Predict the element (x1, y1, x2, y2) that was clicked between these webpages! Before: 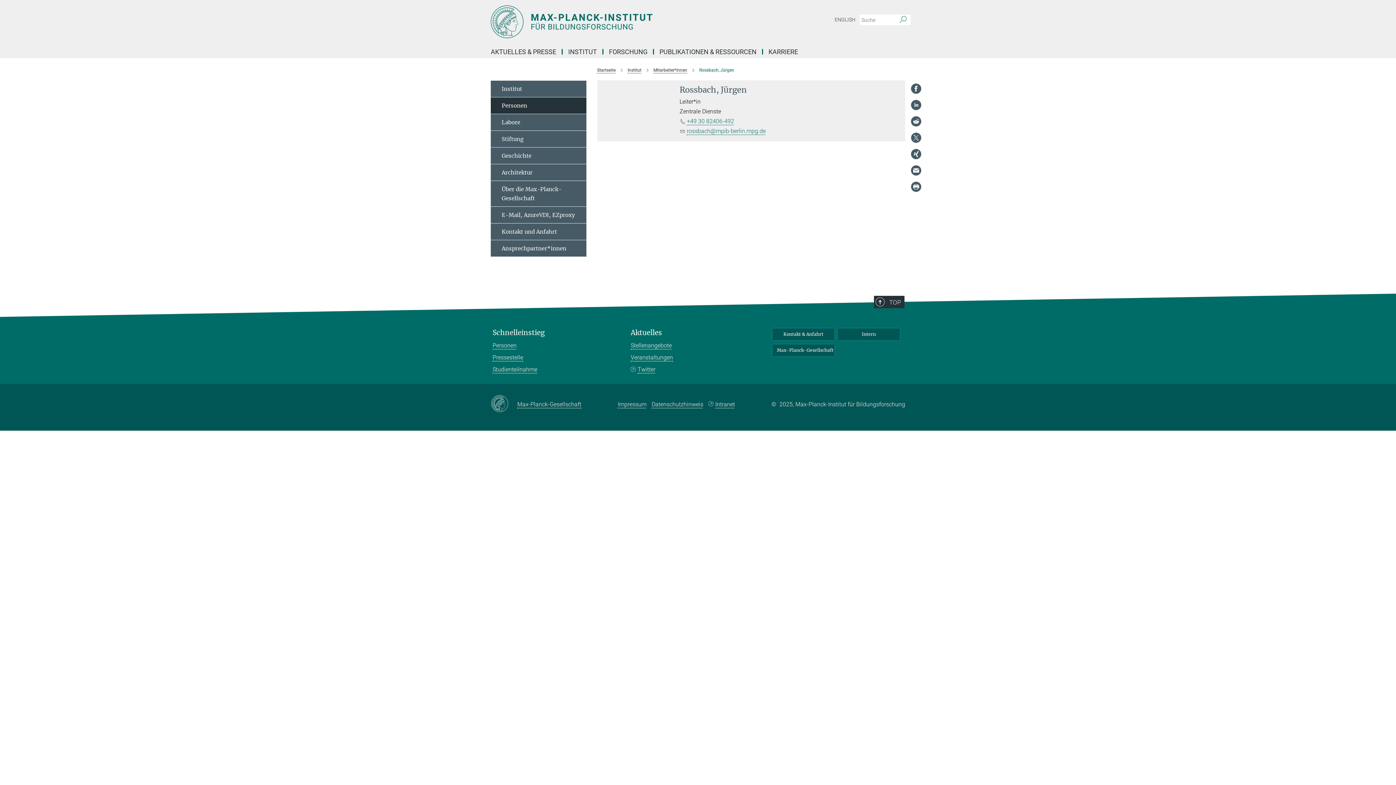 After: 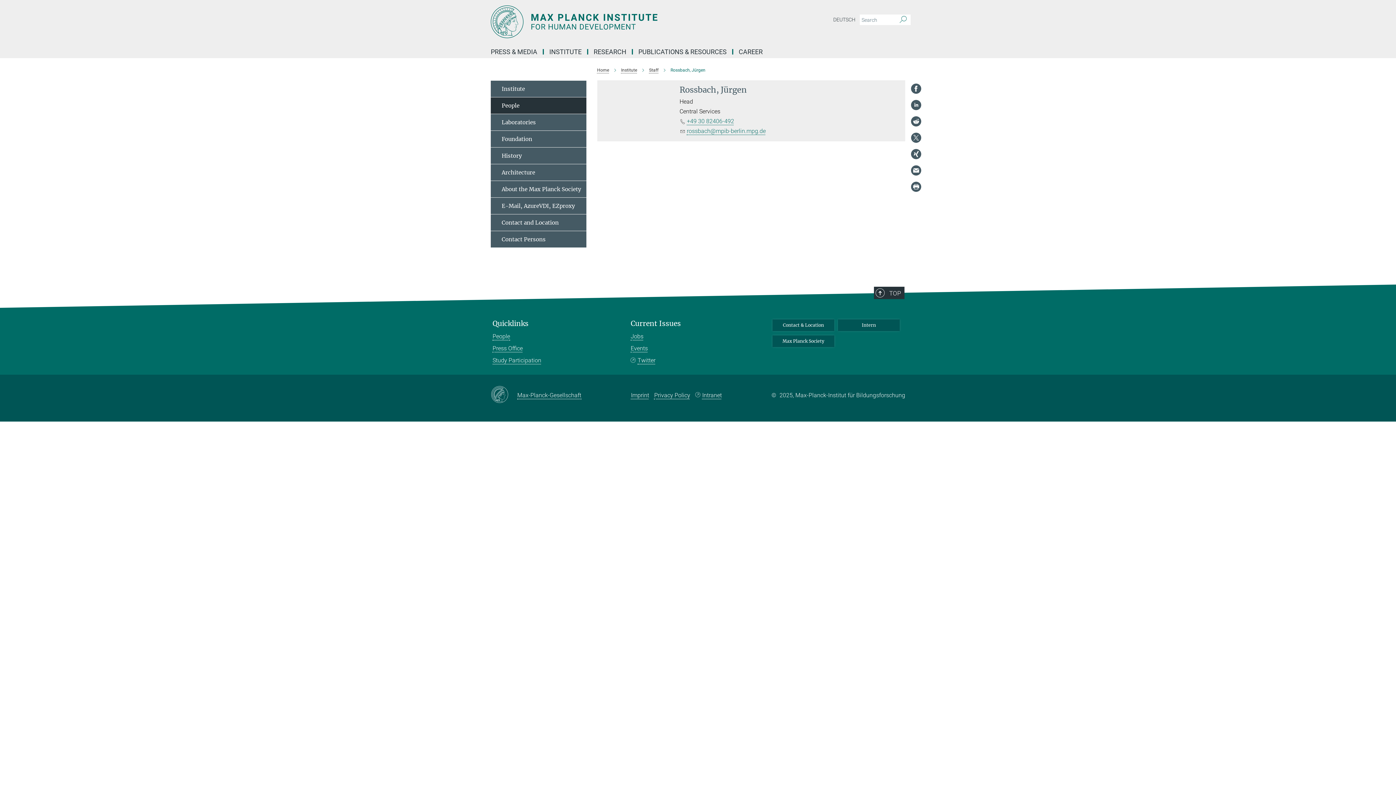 Action: label: ENGLISH bbox: (832, 14, 858, 25)